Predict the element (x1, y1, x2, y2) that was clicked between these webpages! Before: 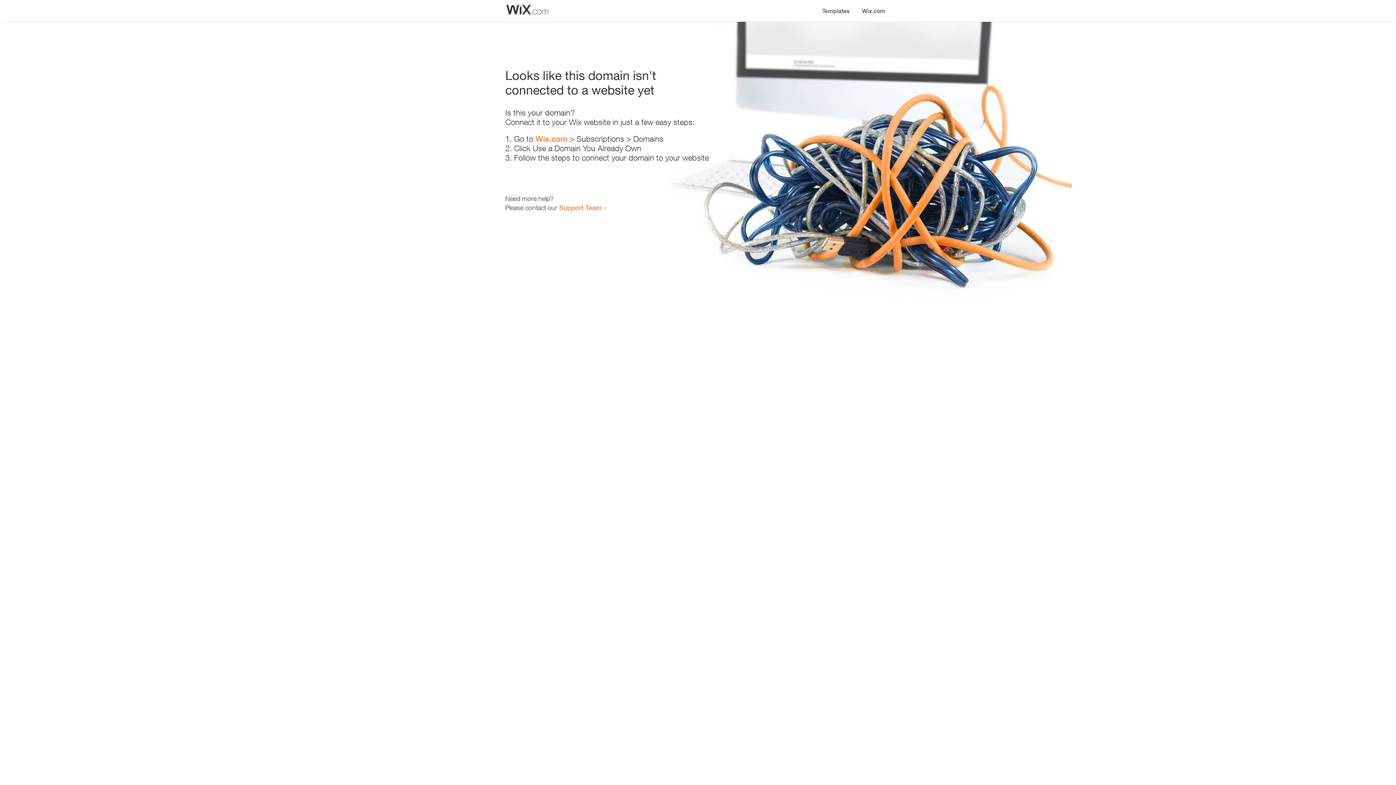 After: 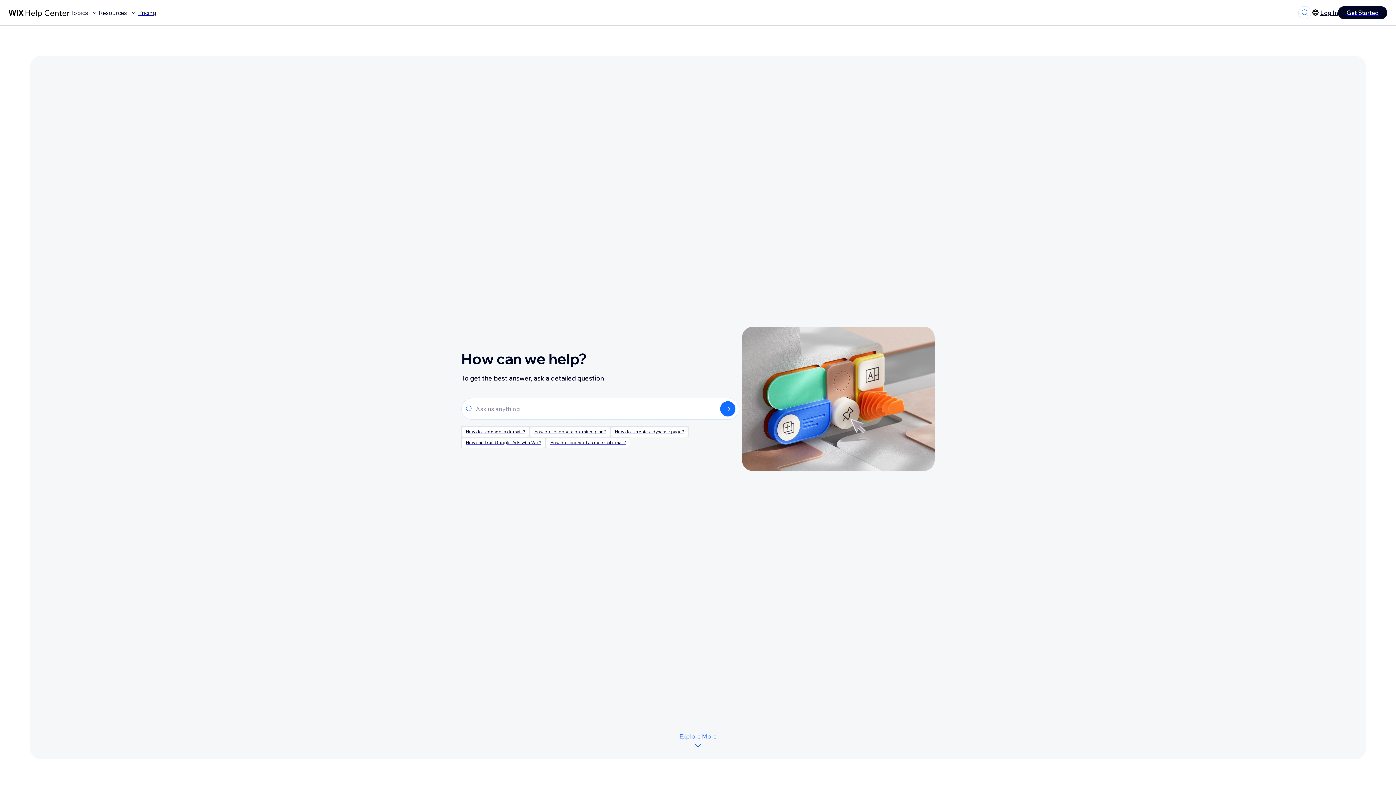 Action: label: Support Team bbox: (559, 203, 601, 211)